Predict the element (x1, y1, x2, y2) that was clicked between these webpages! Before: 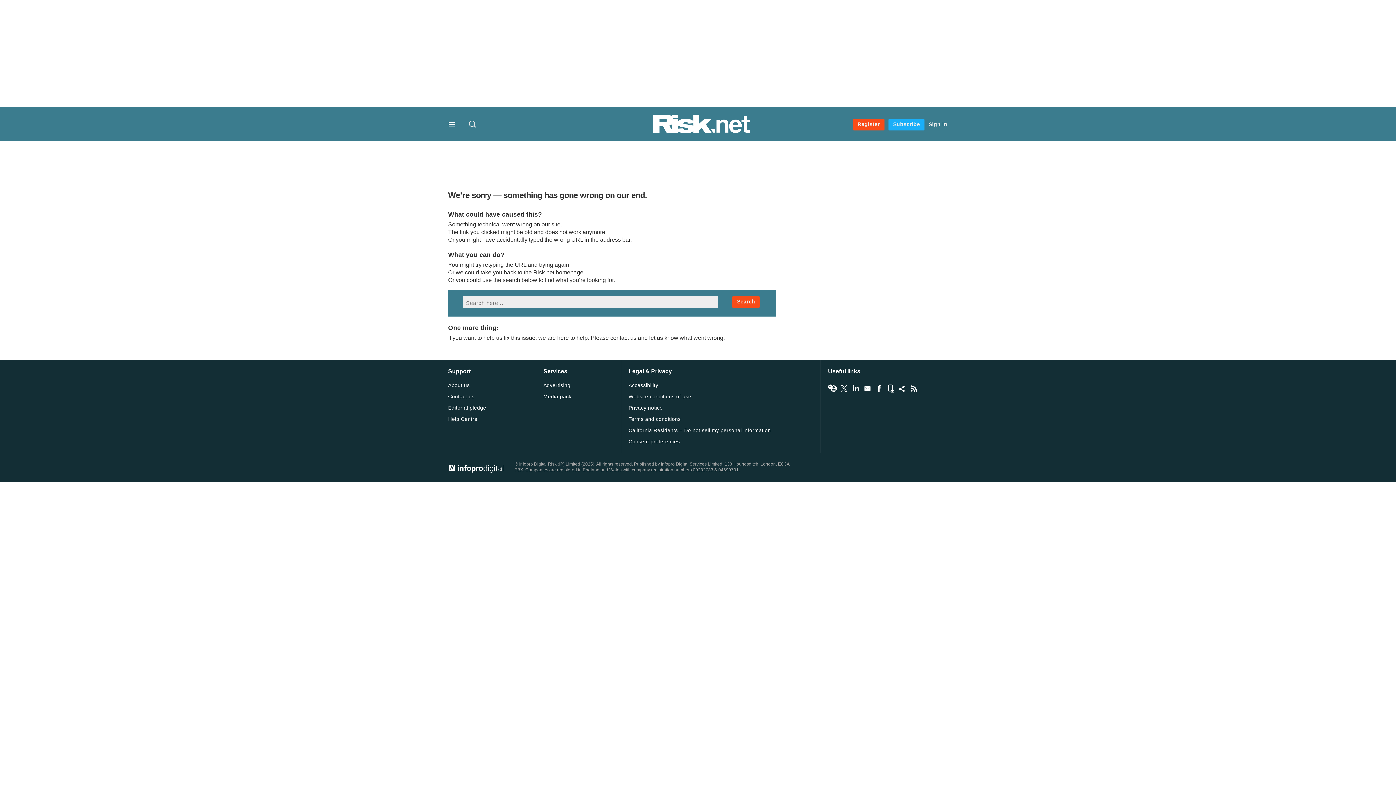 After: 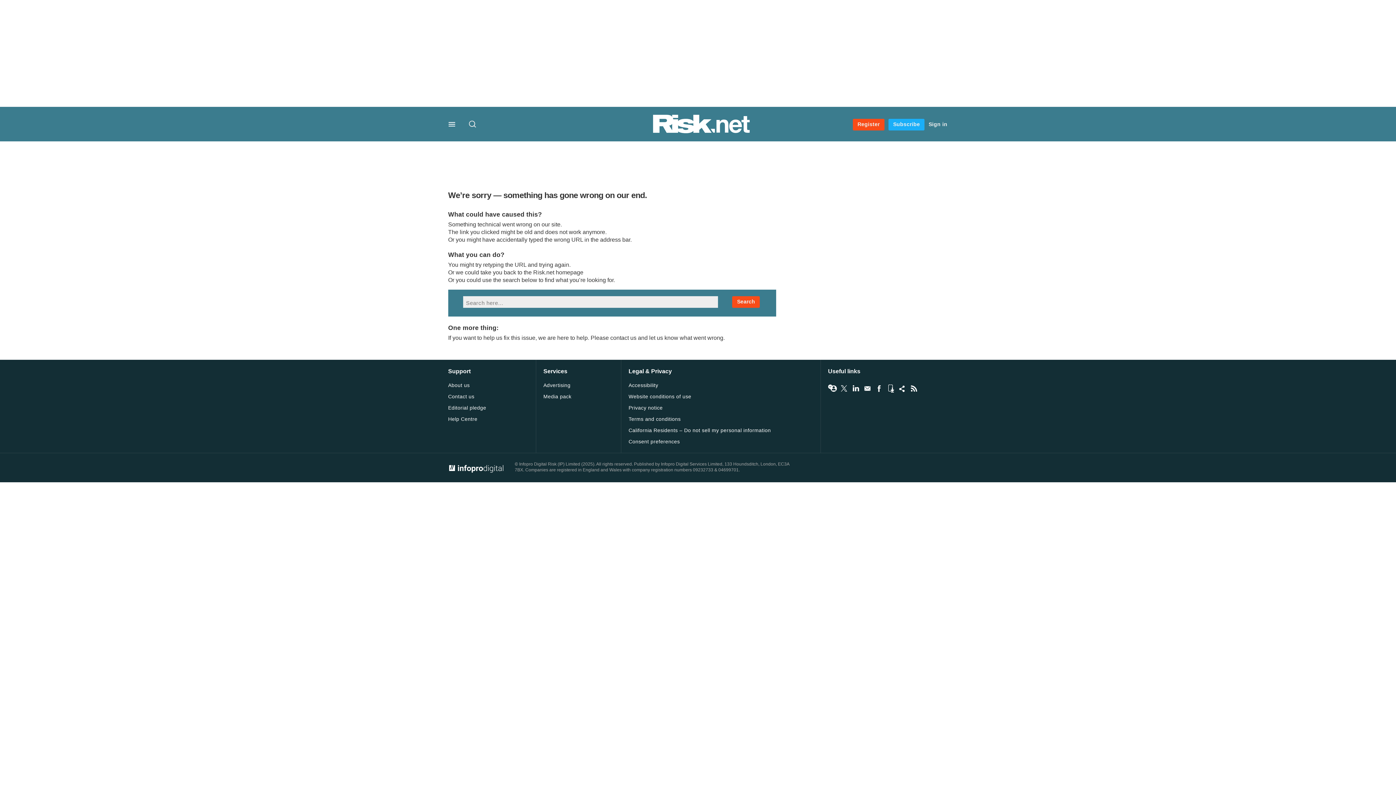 Action: bbox: (628, 416, 680, 423) label: Terms and conditions